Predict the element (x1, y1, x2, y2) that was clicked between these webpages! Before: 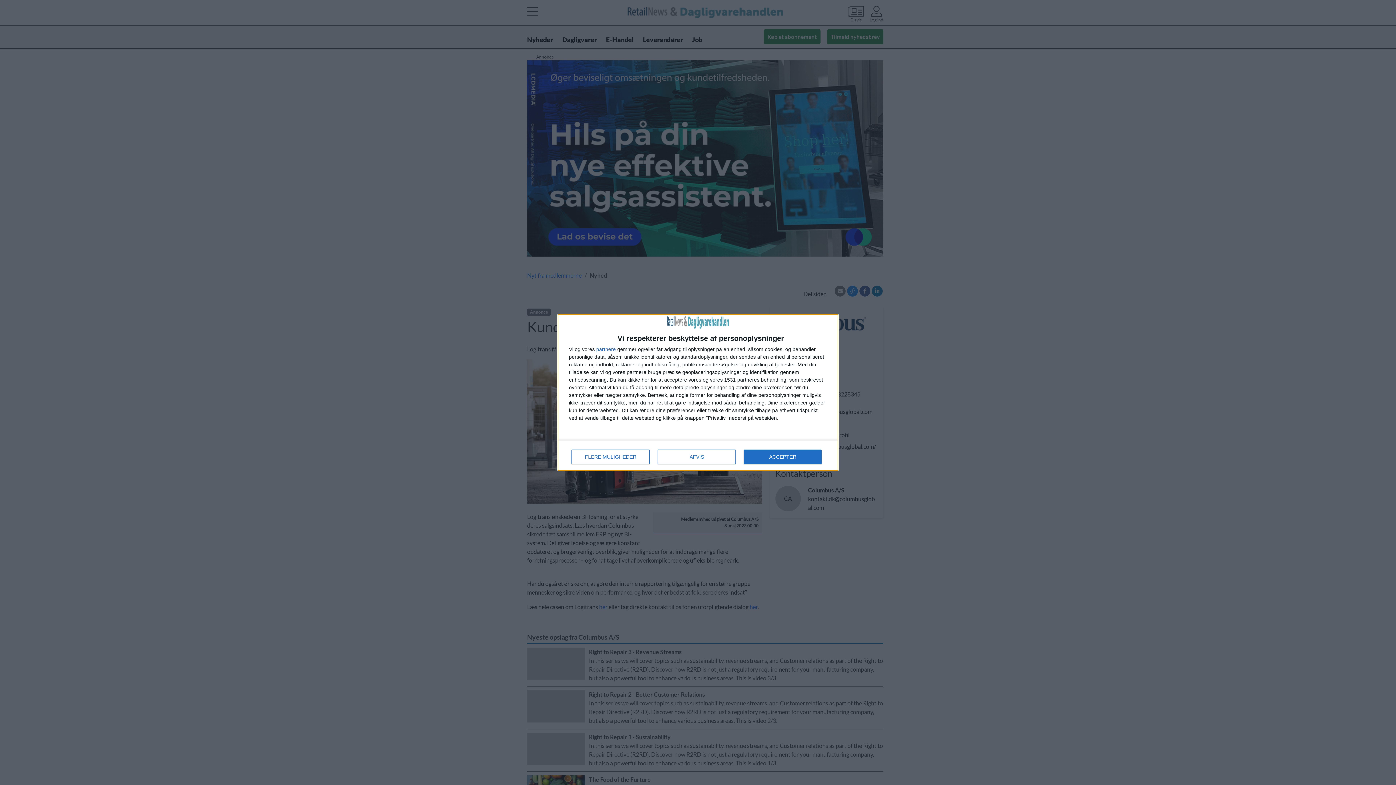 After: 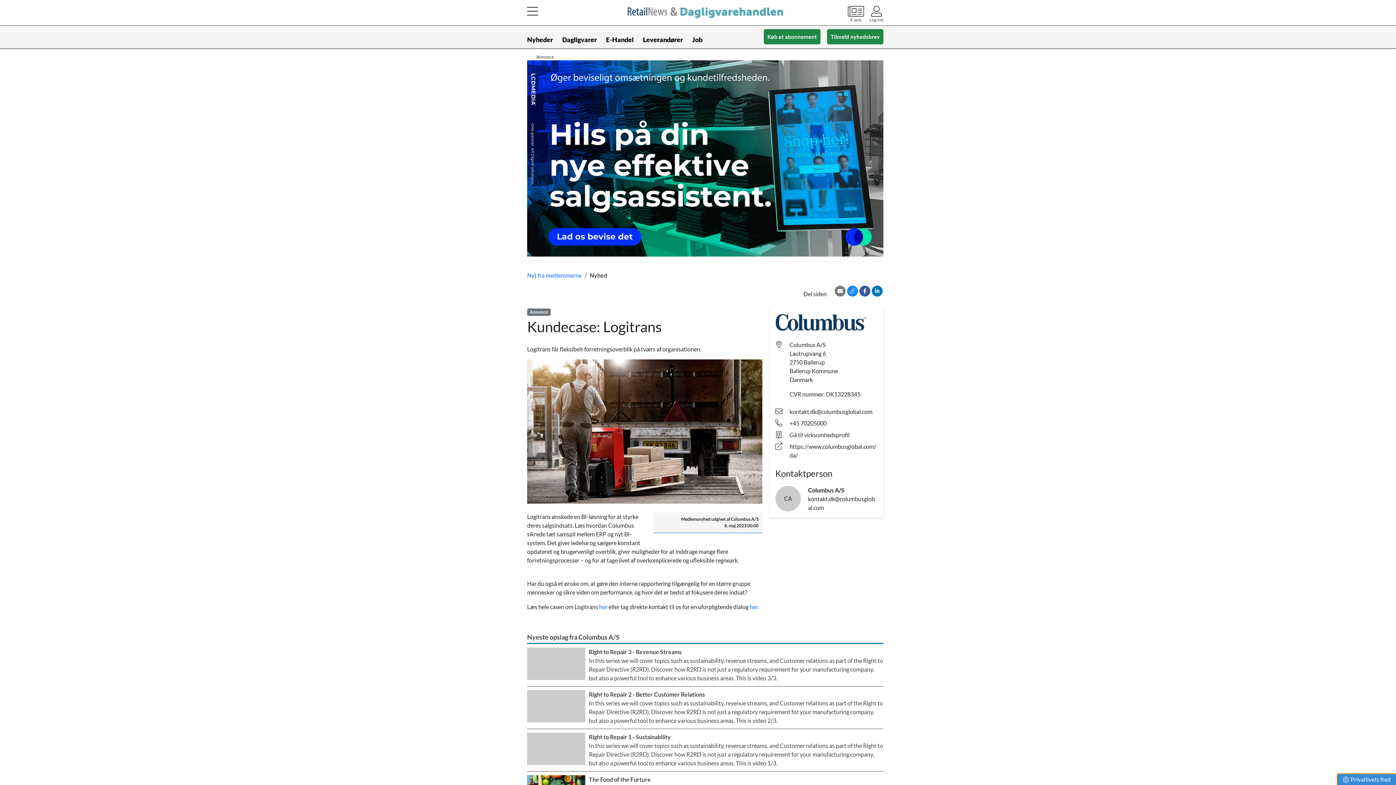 Action: bbox: (657, 449, 736, 464) label: AFVIS